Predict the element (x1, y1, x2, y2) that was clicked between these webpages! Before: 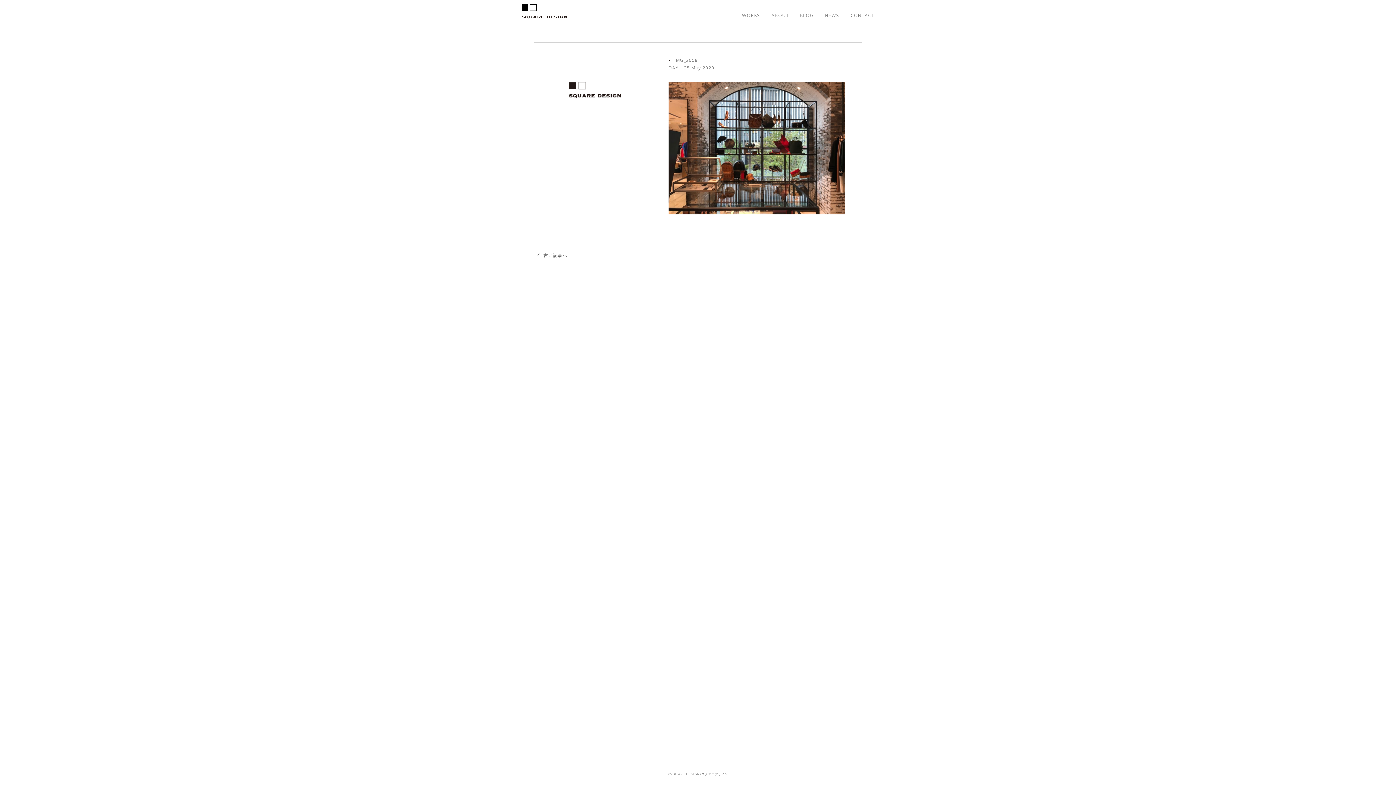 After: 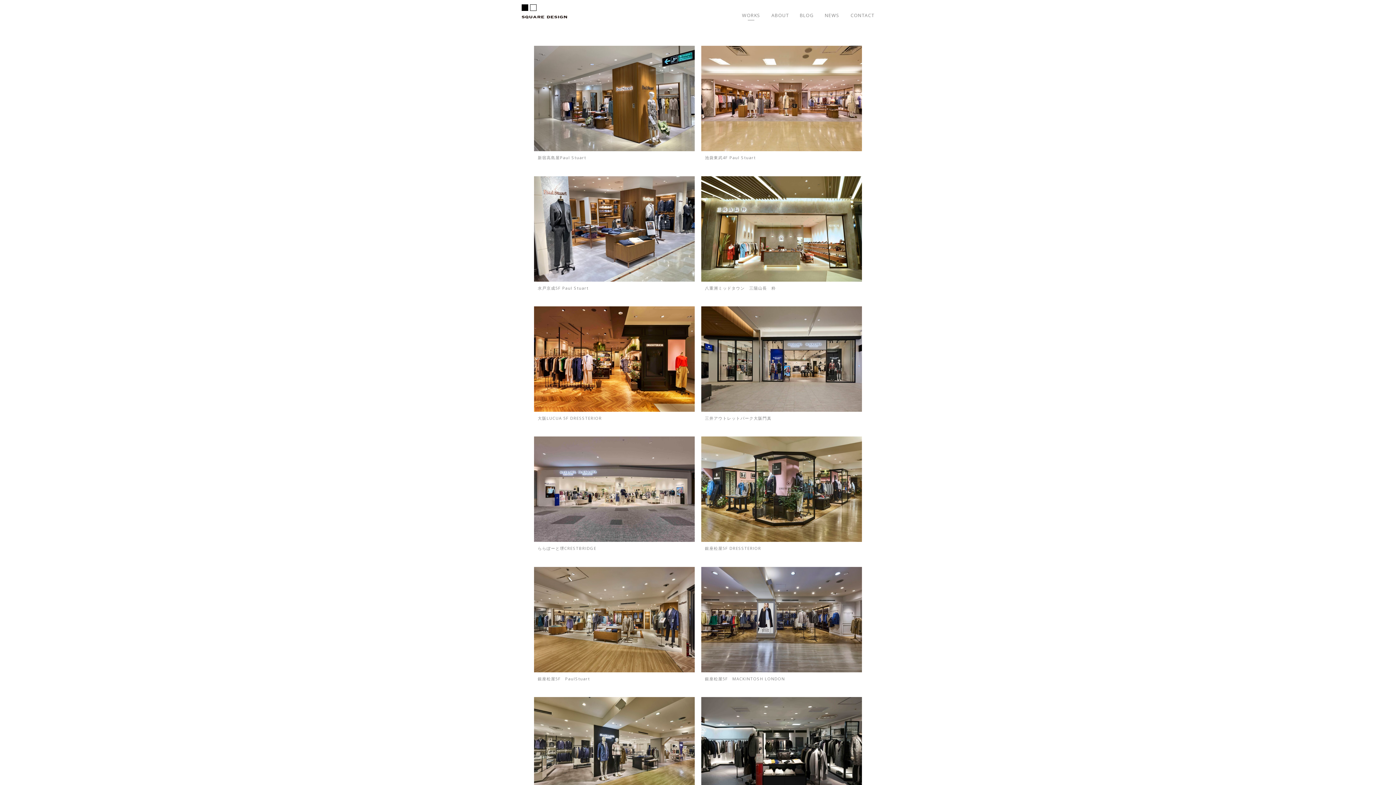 Action: bbox: (742, 12, 760, 18) label: WORKS